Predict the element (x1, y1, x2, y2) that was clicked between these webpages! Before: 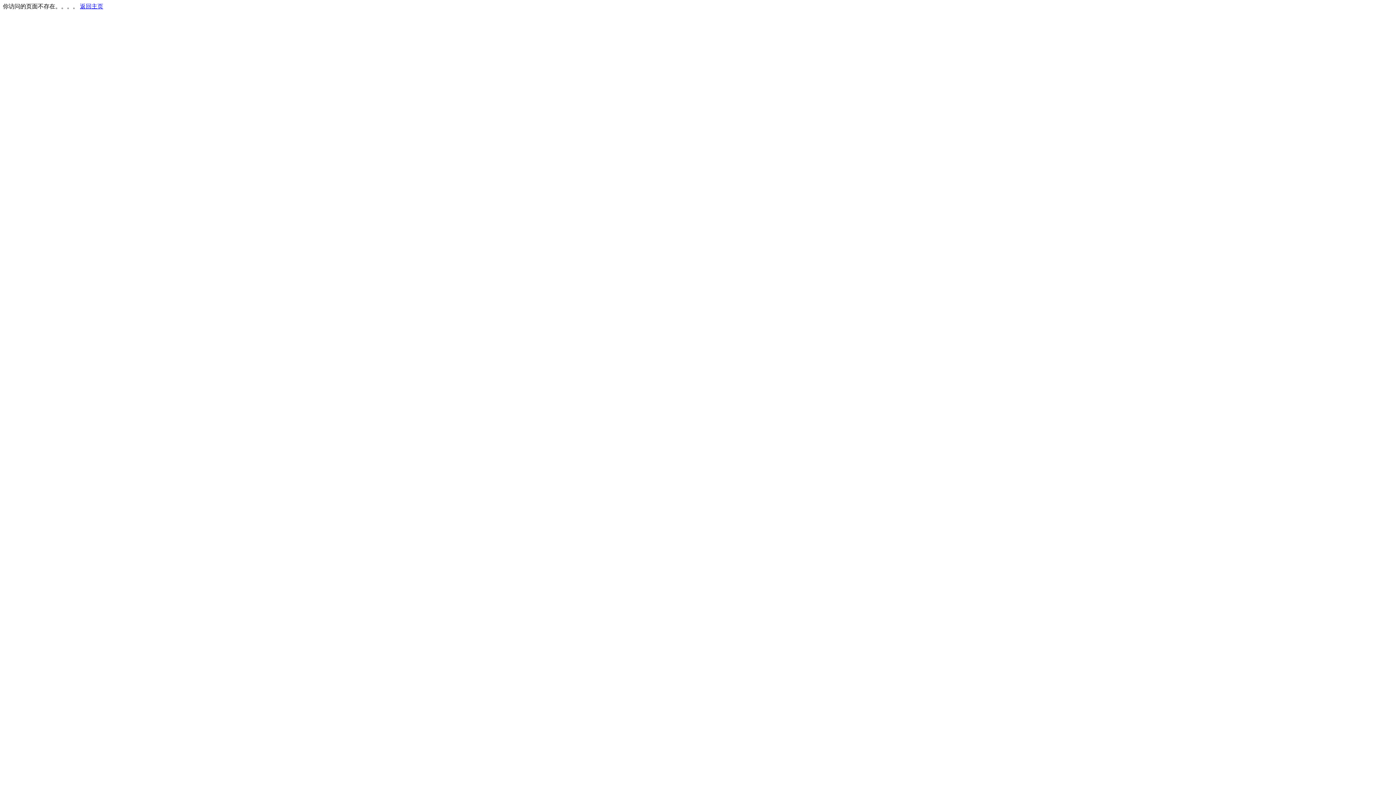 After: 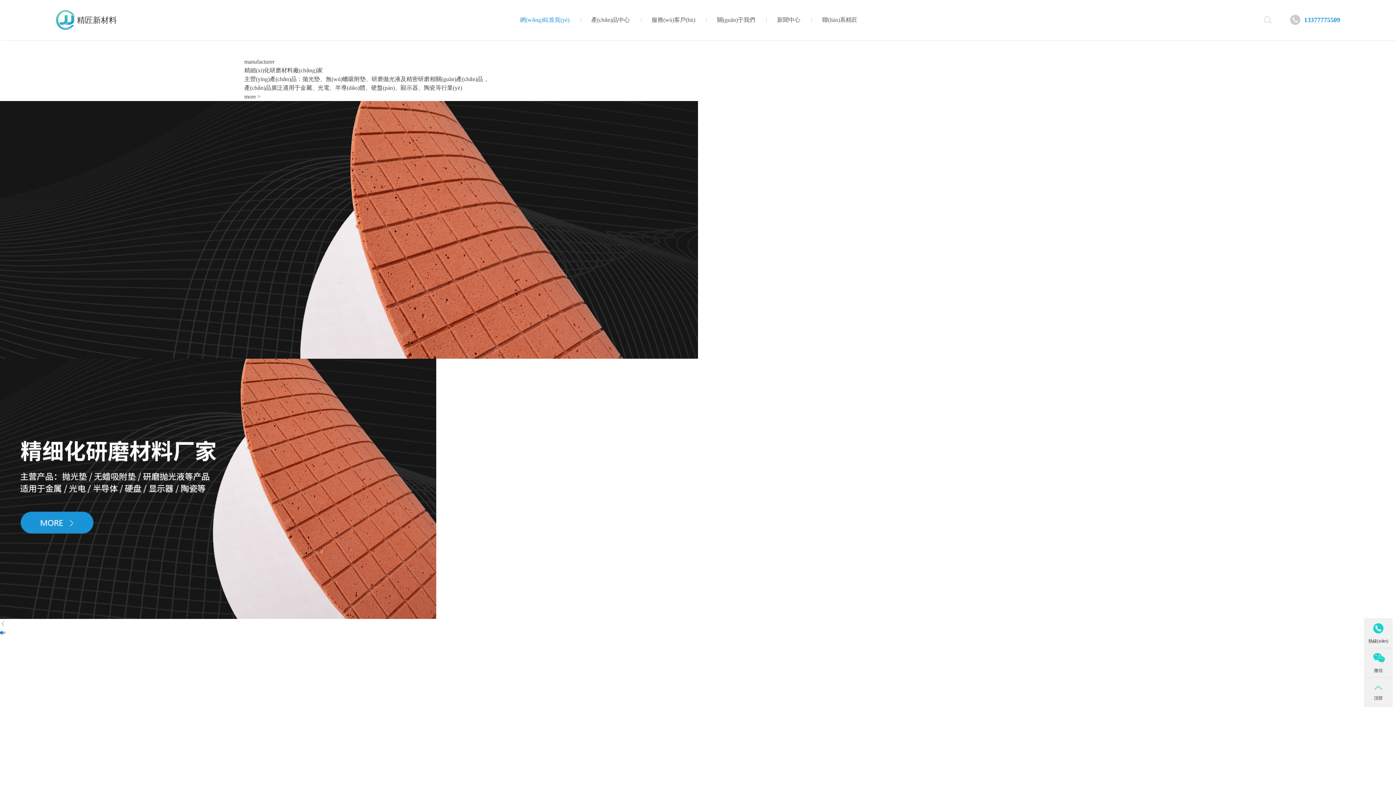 Action: bbox: (80, 3, 103, 9) label: 返回主页